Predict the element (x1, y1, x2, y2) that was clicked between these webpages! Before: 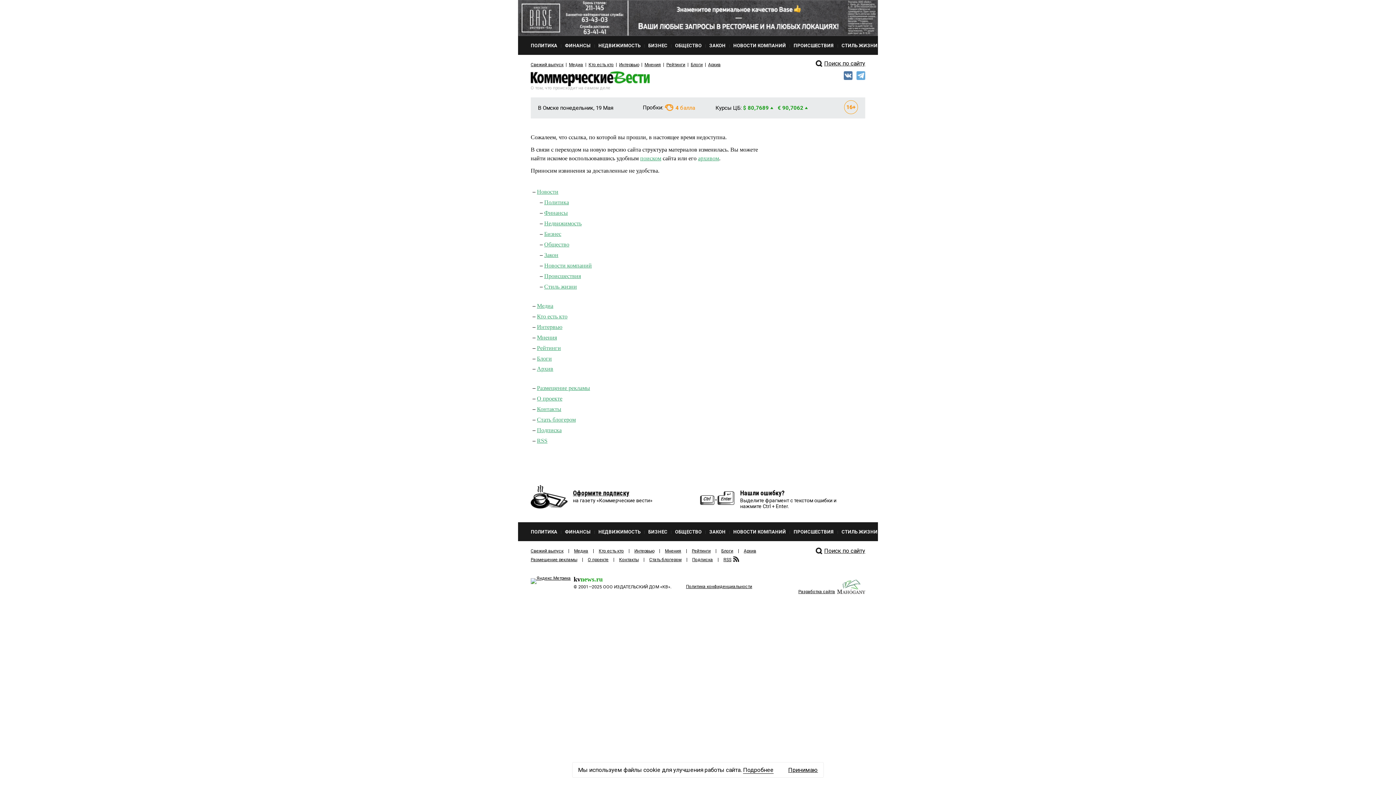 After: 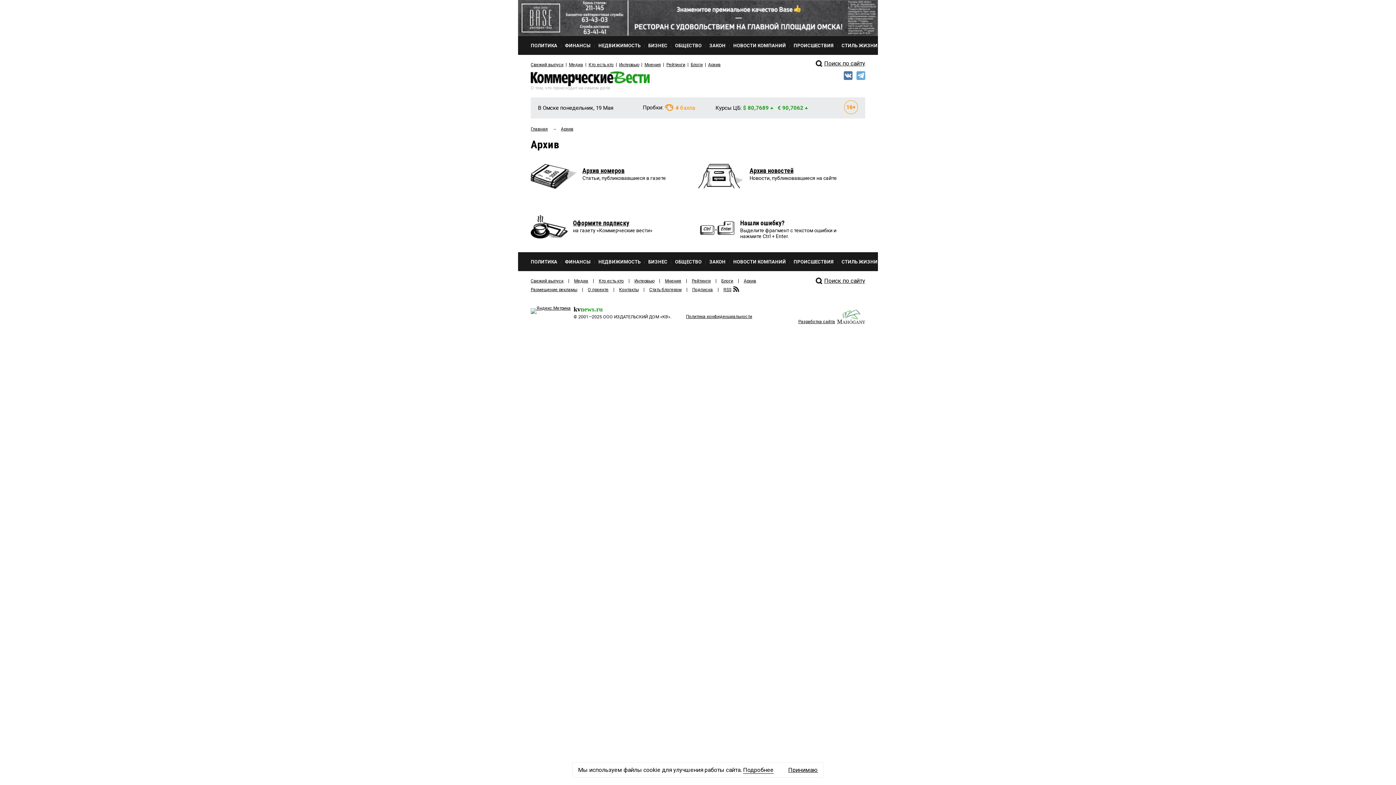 Action: label: Архив bbox: (744, 548, 756, 553)